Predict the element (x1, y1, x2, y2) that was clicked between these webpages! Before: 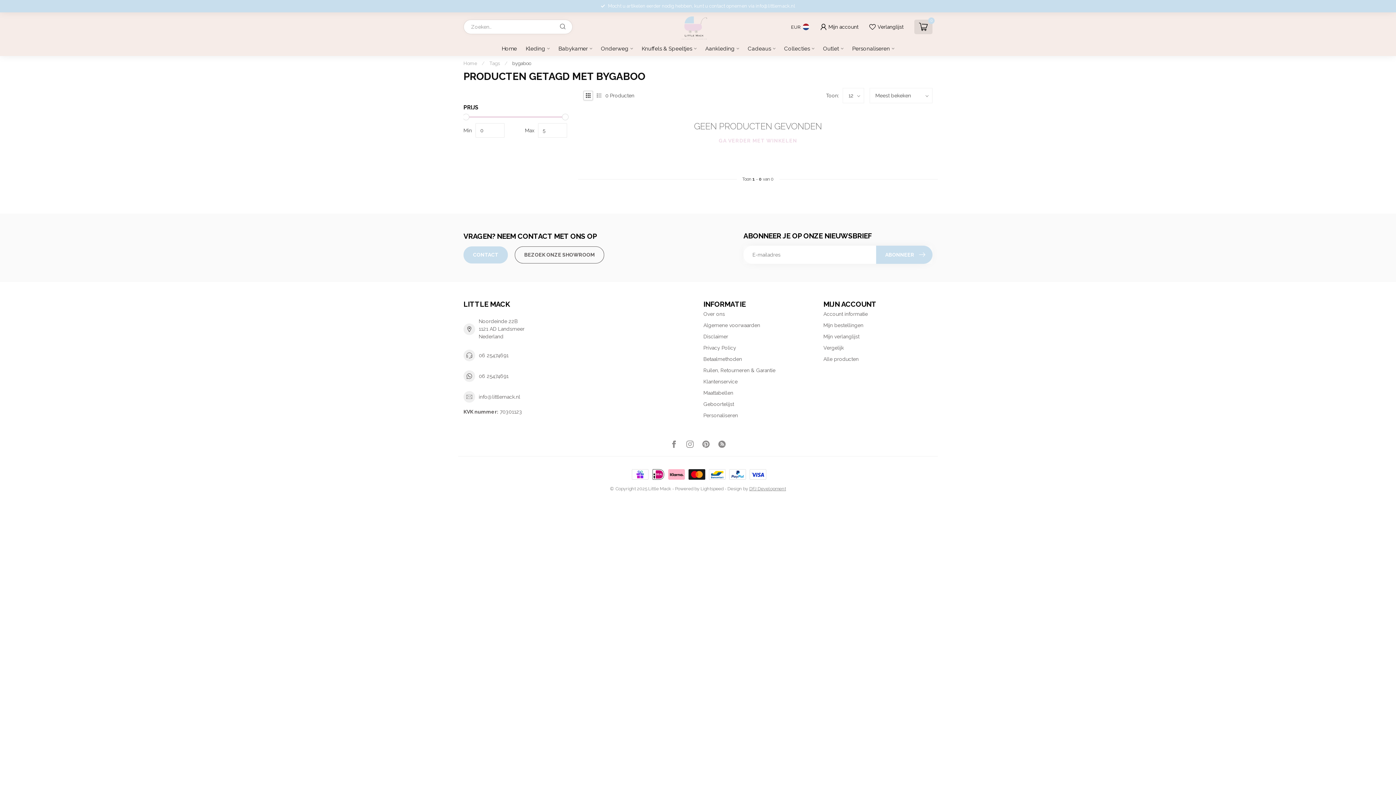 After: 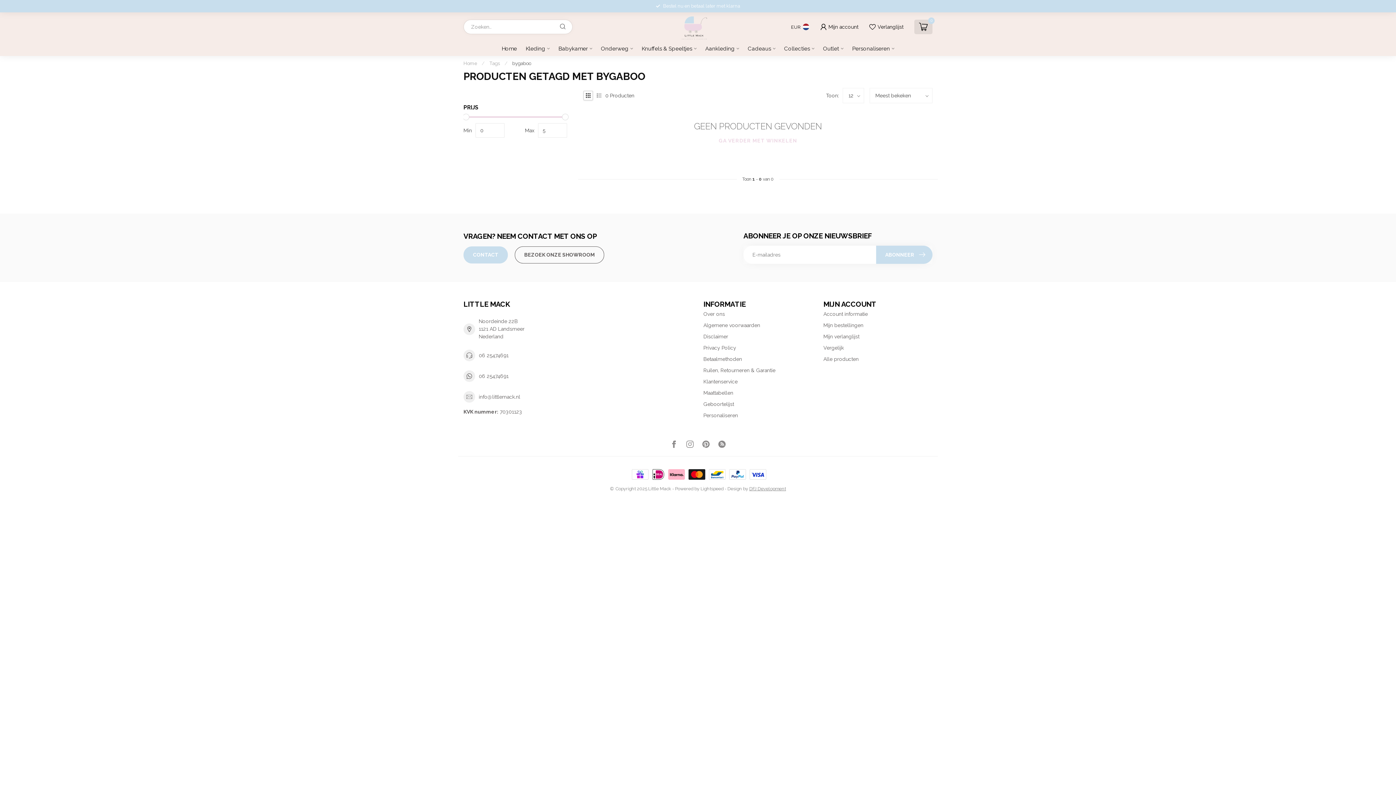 Action: bbox: (700, 486, 723, 491) label: Lightspeed